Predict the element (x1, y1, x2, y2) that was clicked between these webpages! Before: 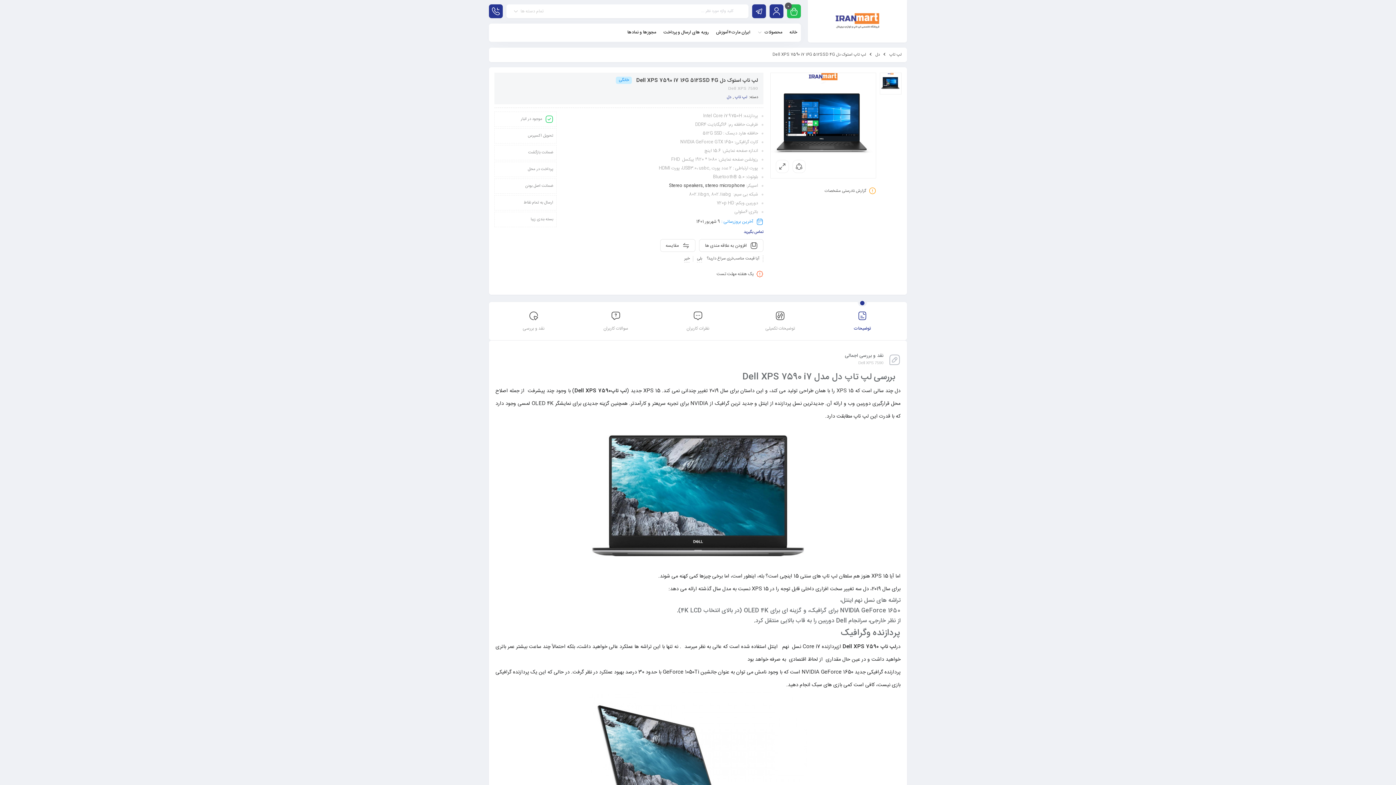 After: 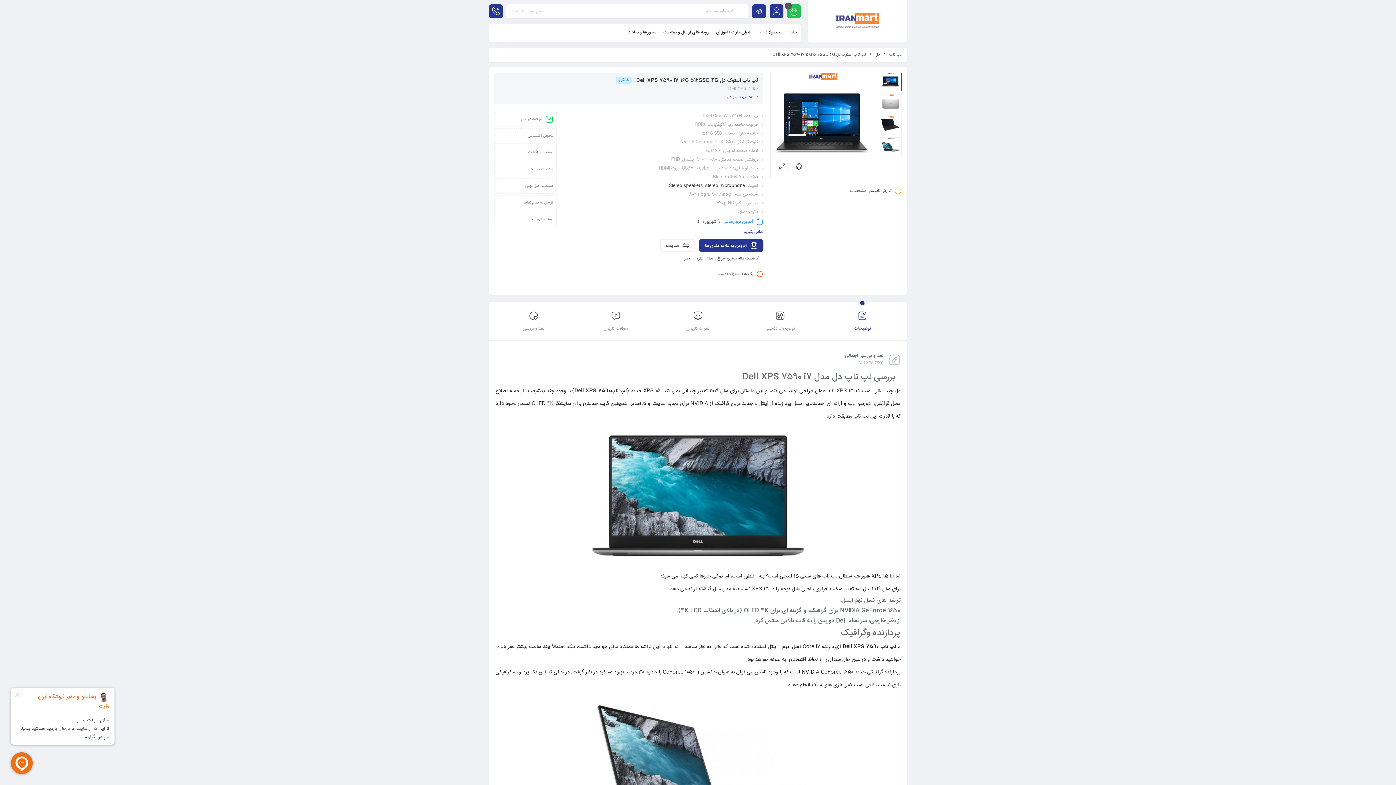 Action: bbox: (699, 239, 763, 252) label: افزودن به علاقه مندی ها